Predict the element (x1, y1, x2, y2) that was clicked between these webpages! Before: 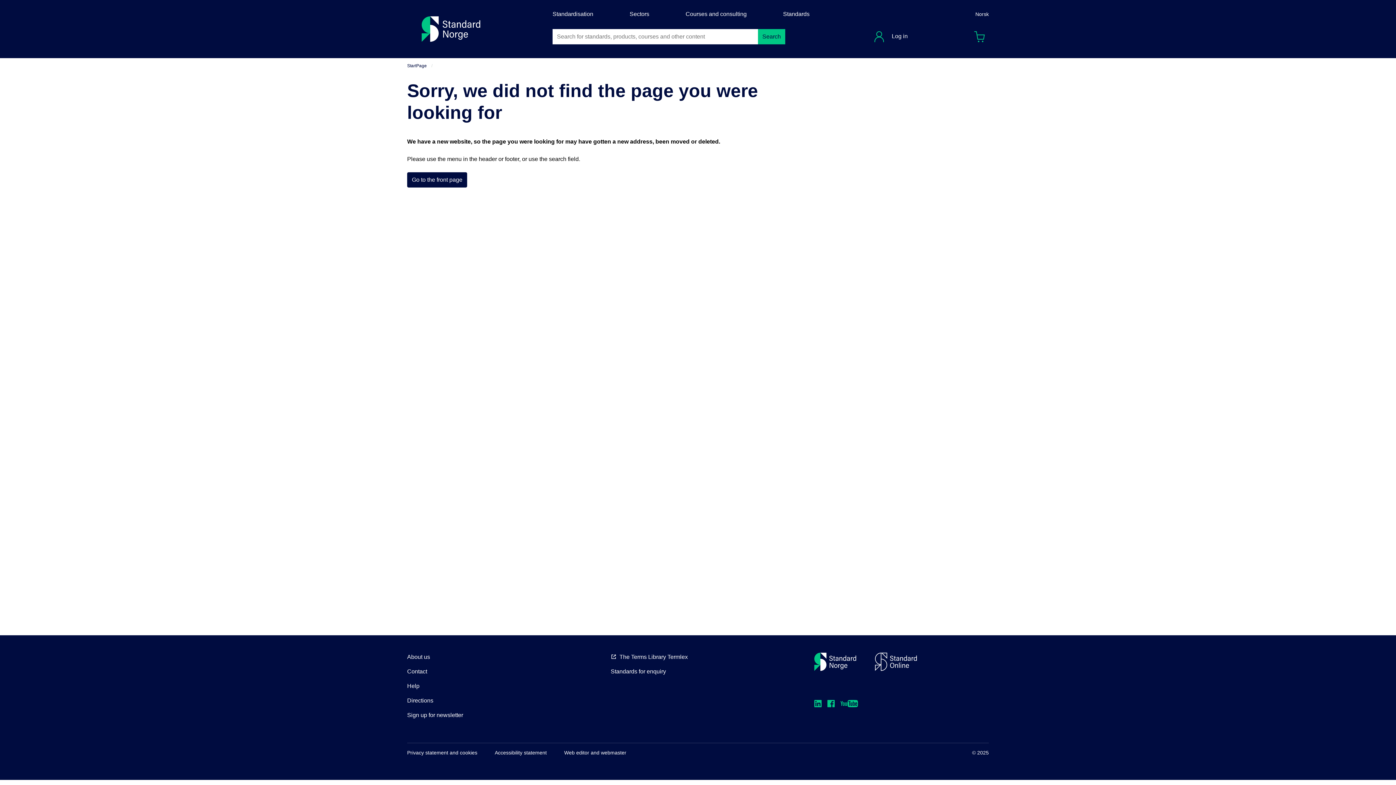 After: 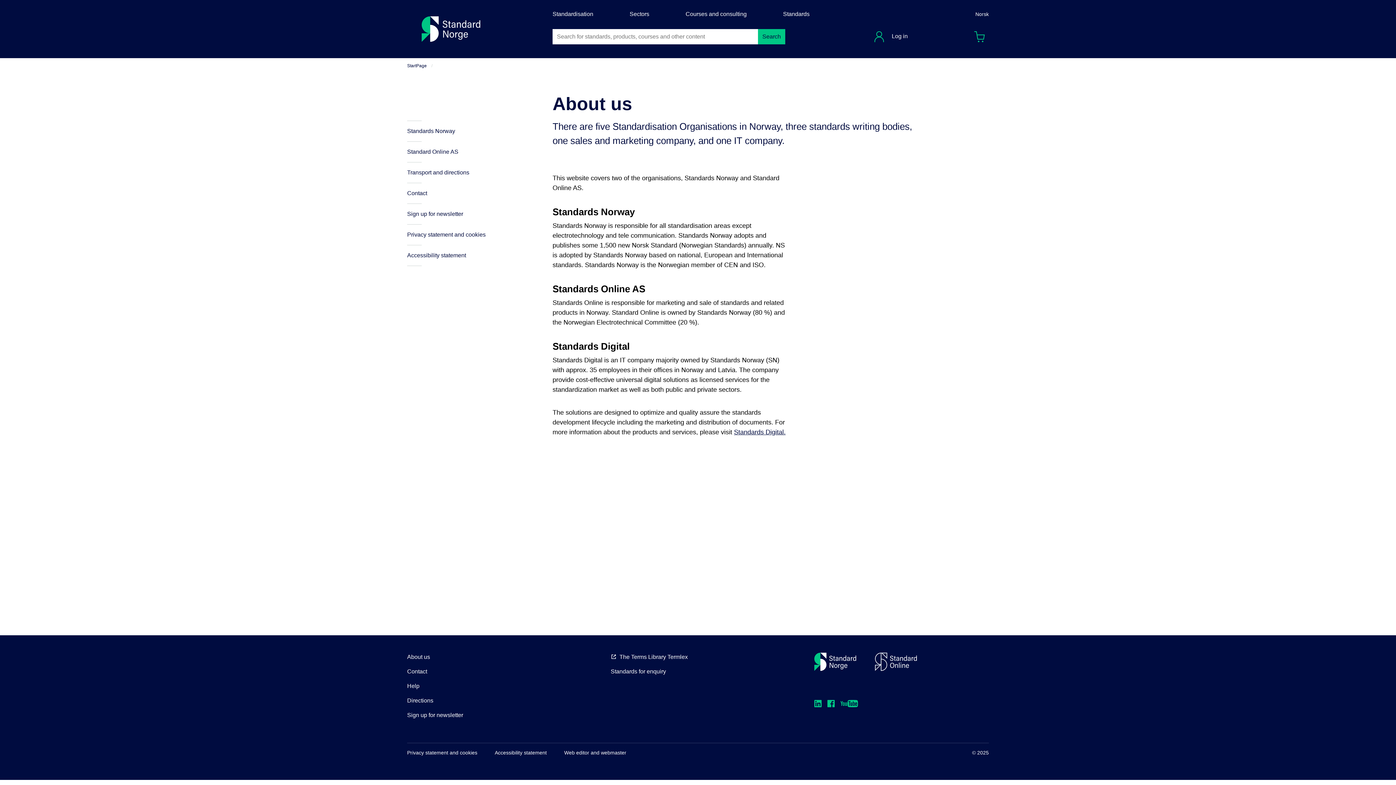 Action: label: About us bbox: (407, 654, 430, 660)